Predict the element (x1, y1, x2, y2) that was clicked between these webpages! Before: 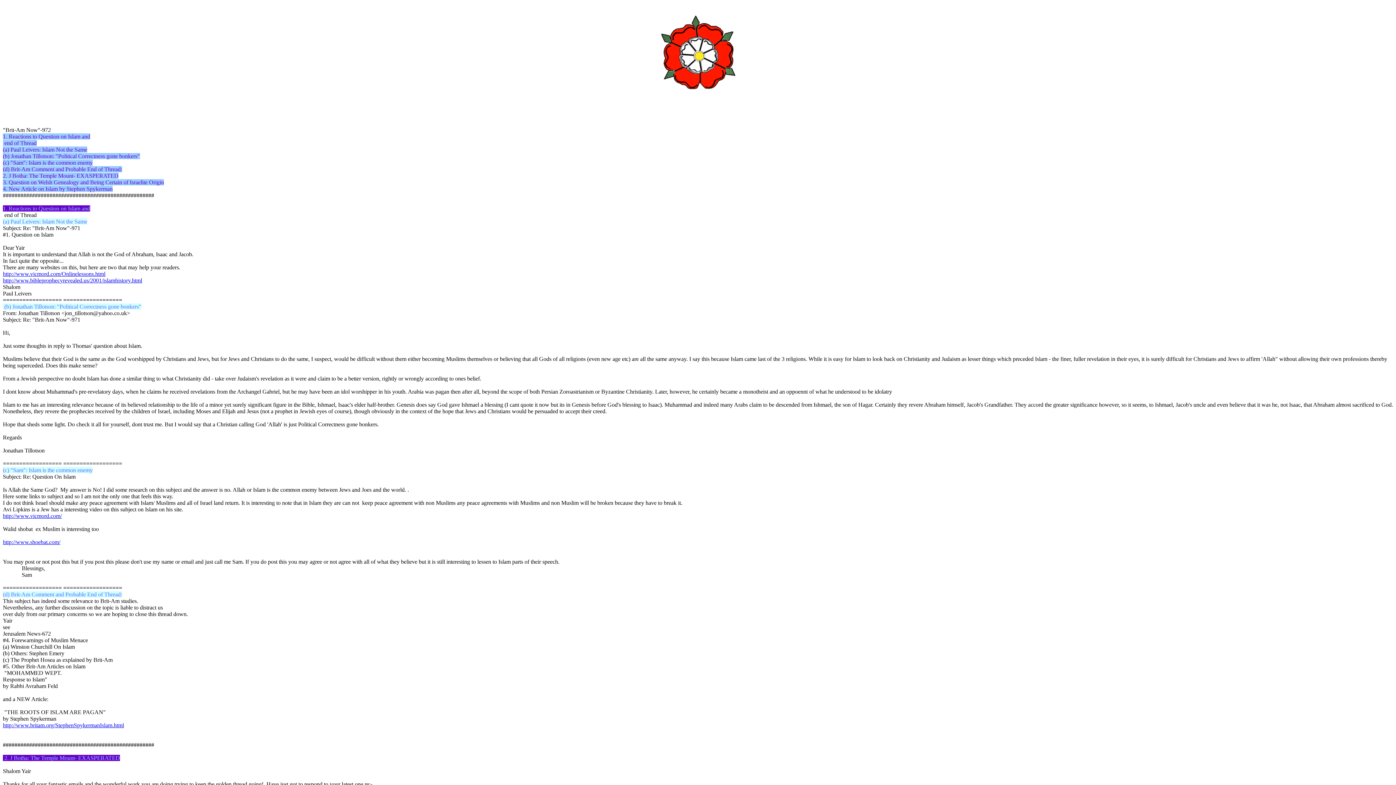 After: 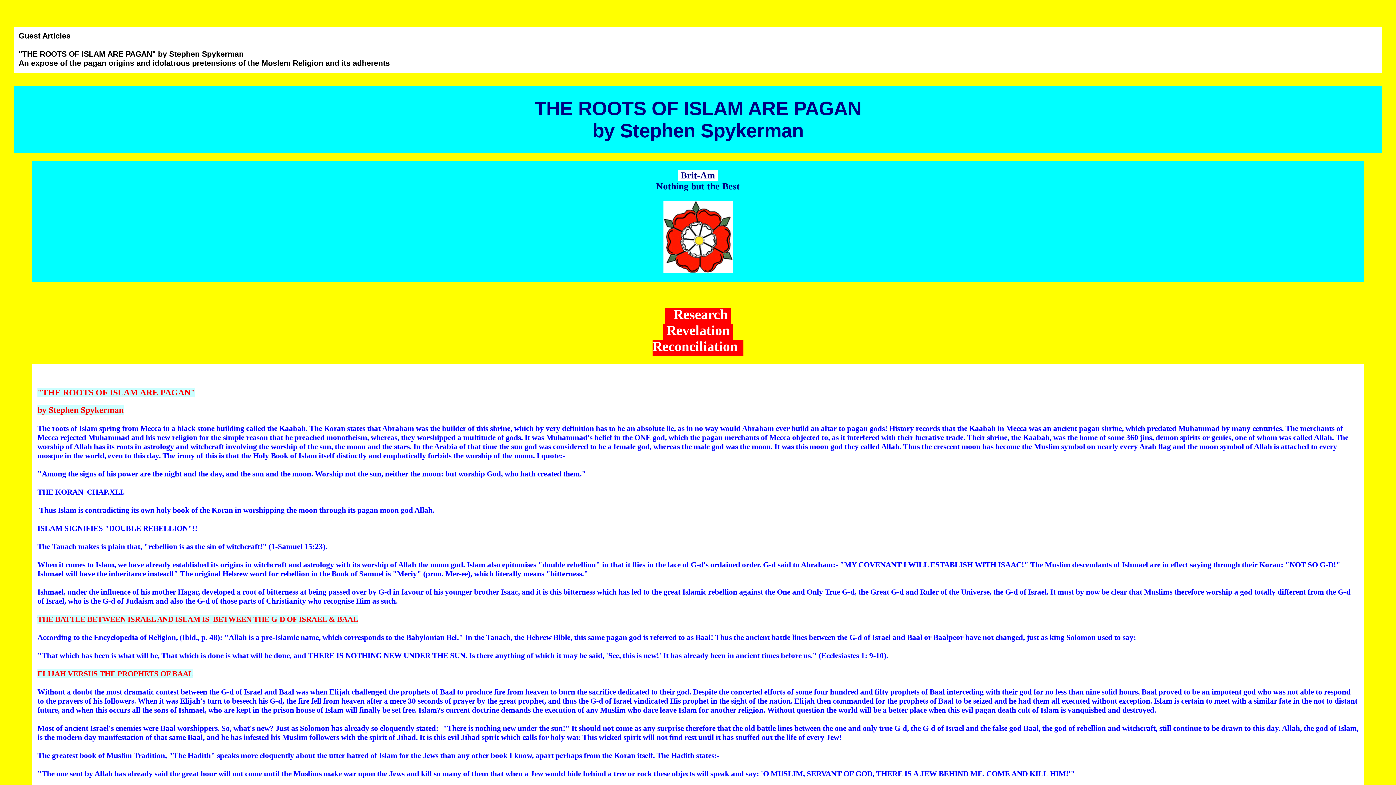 Action: bbox: (2, 722, 124, 728) label: http://www.britam.org/StephenSpykermanIslam.html


